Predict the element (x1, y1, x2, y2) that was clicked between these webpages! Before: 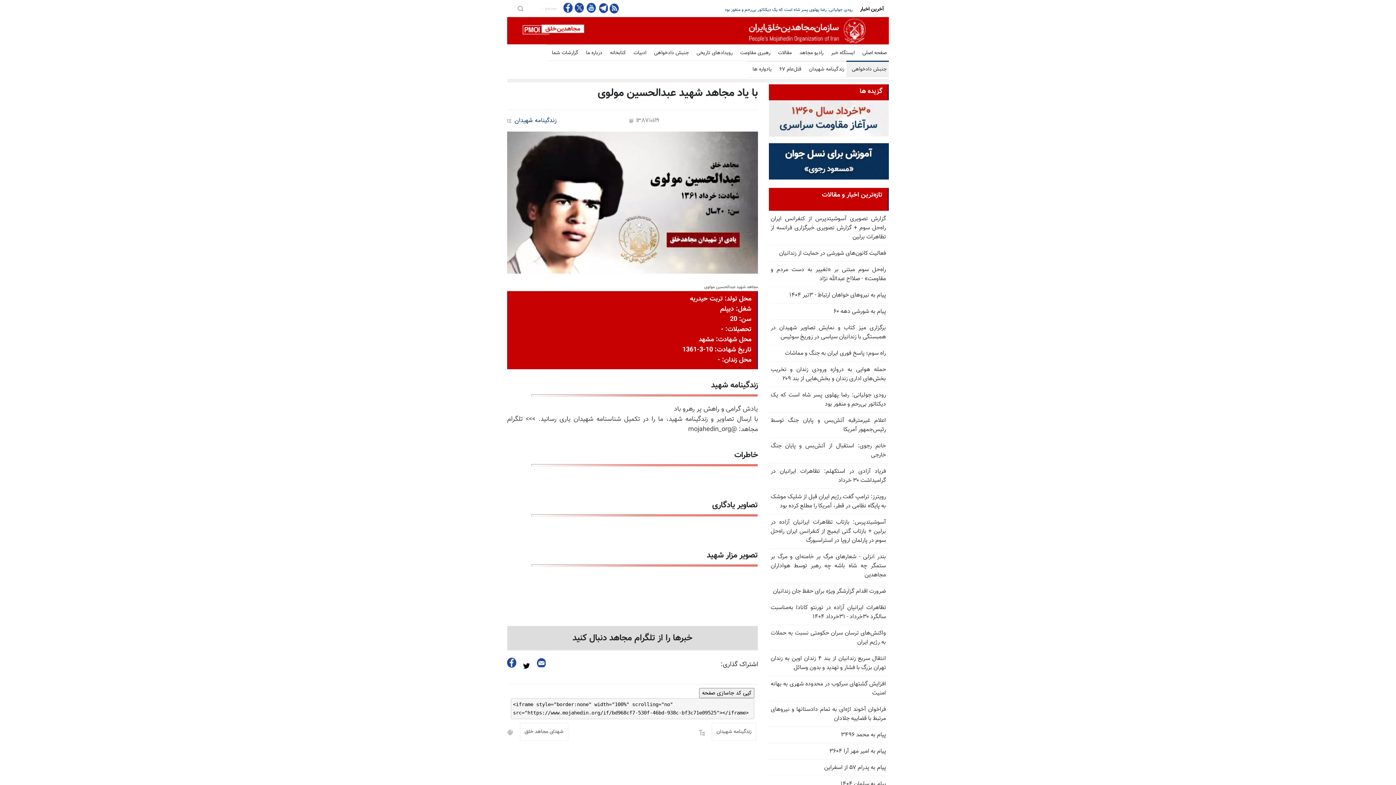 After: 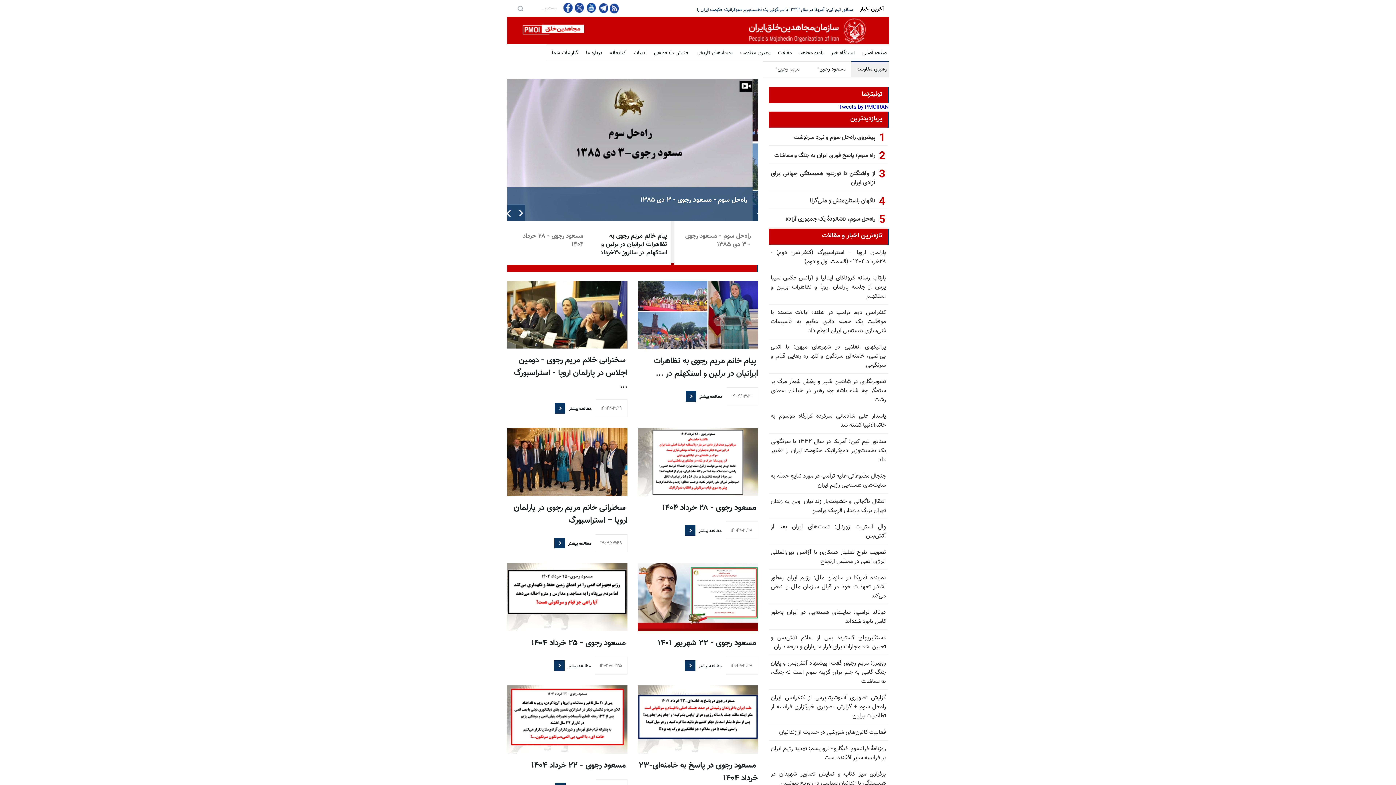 Action: bbox: (734, 45, 770, 62) label: رهبری مقاومت